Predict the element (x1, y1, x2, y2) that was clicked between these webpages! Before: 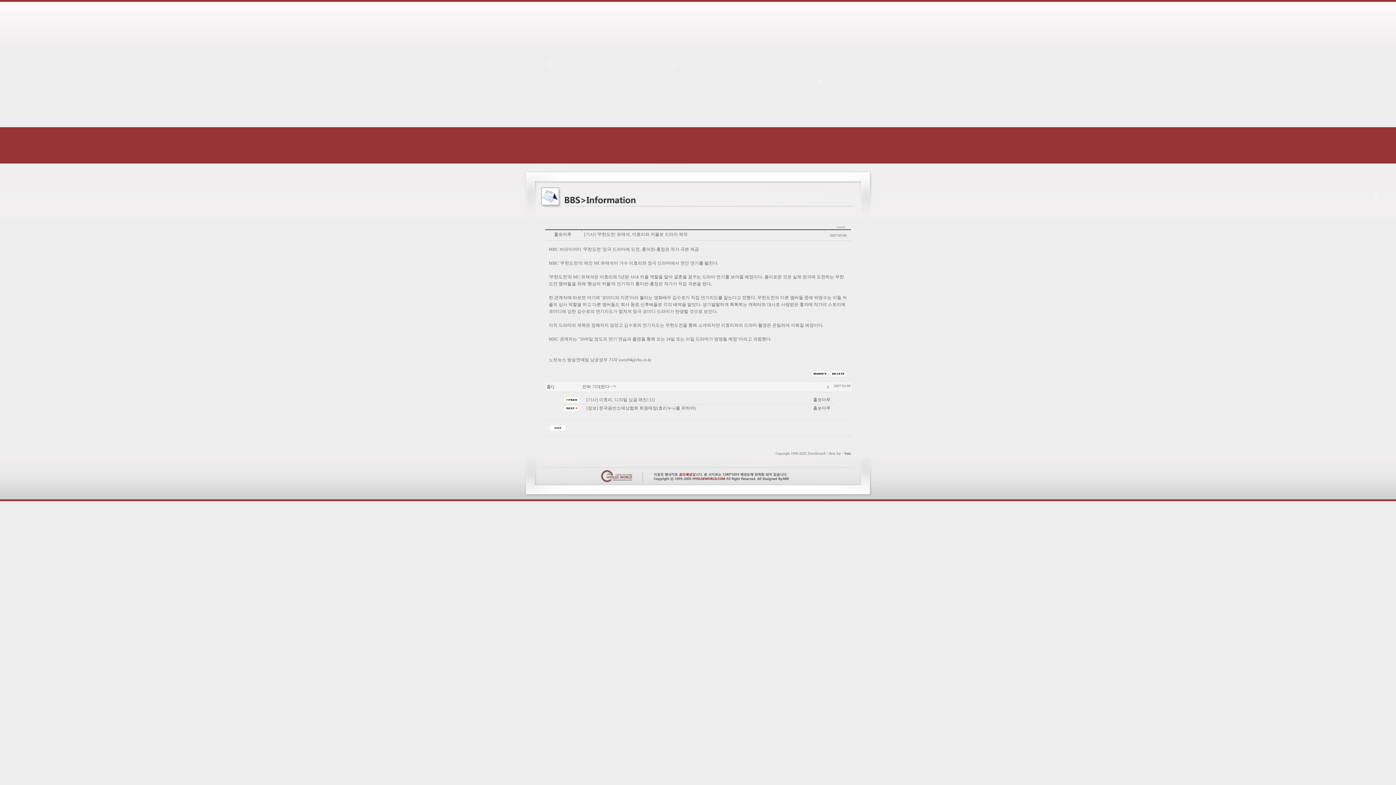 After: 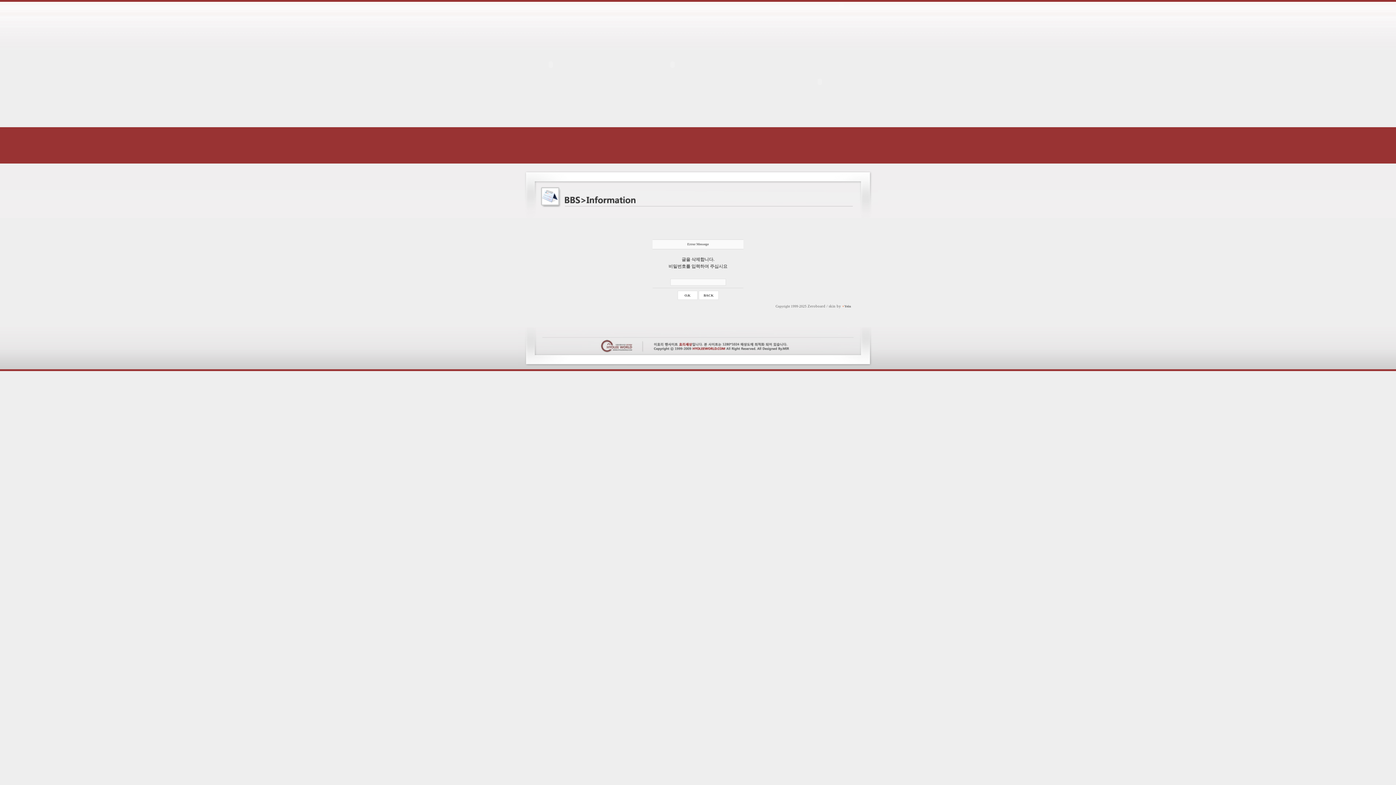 Action: label: x bbox: (827, 384, 829, 389)